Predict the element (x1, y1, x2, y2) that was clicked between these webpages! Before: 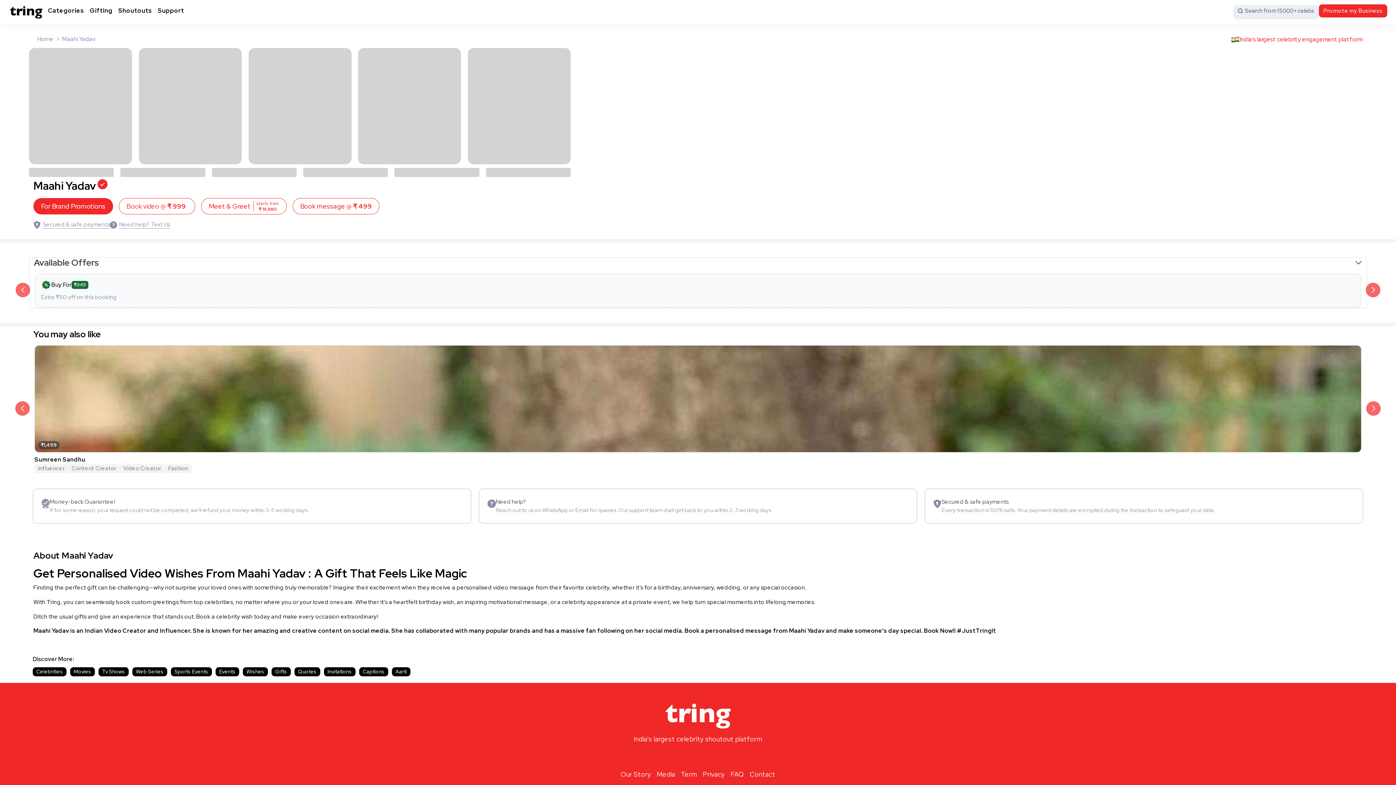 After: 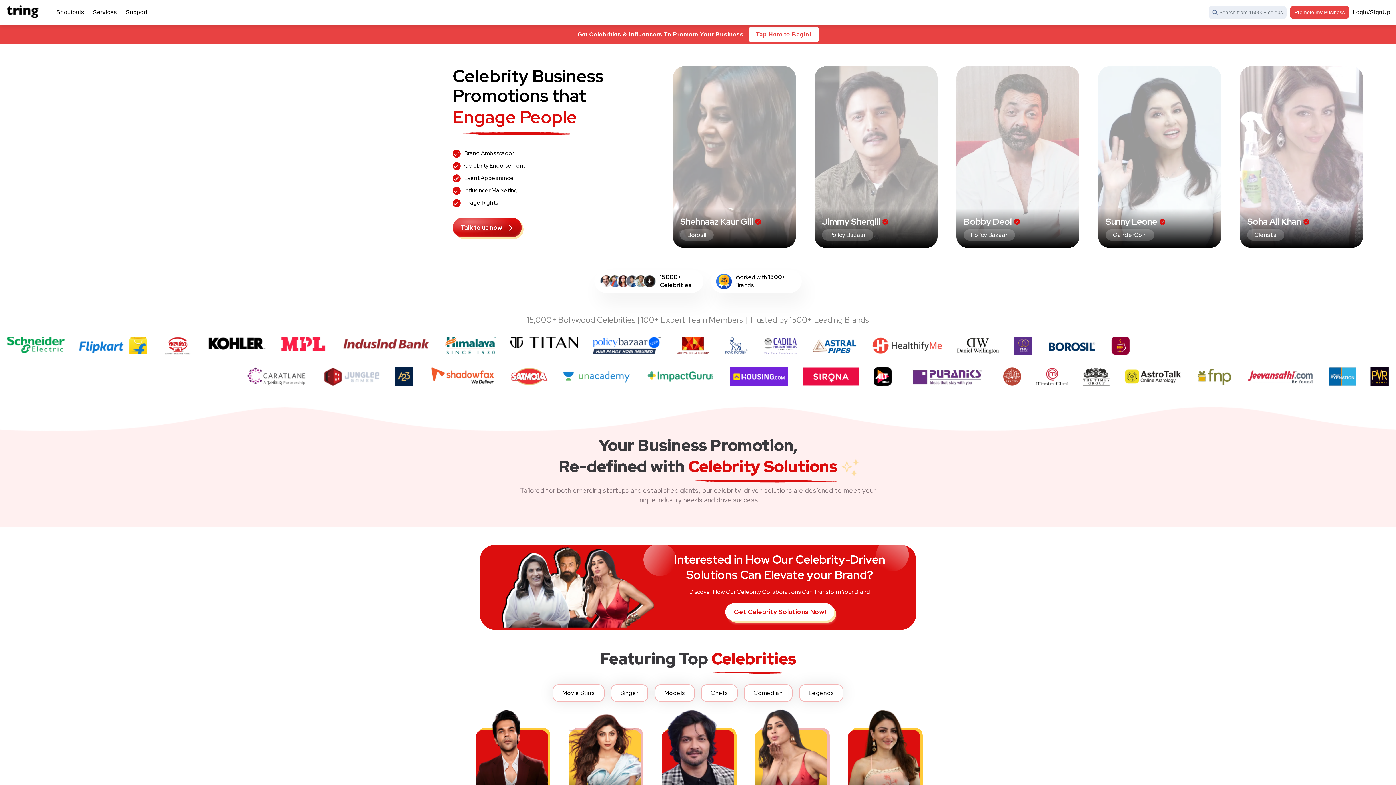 Action: bbox: (8, 2, 45, 21)